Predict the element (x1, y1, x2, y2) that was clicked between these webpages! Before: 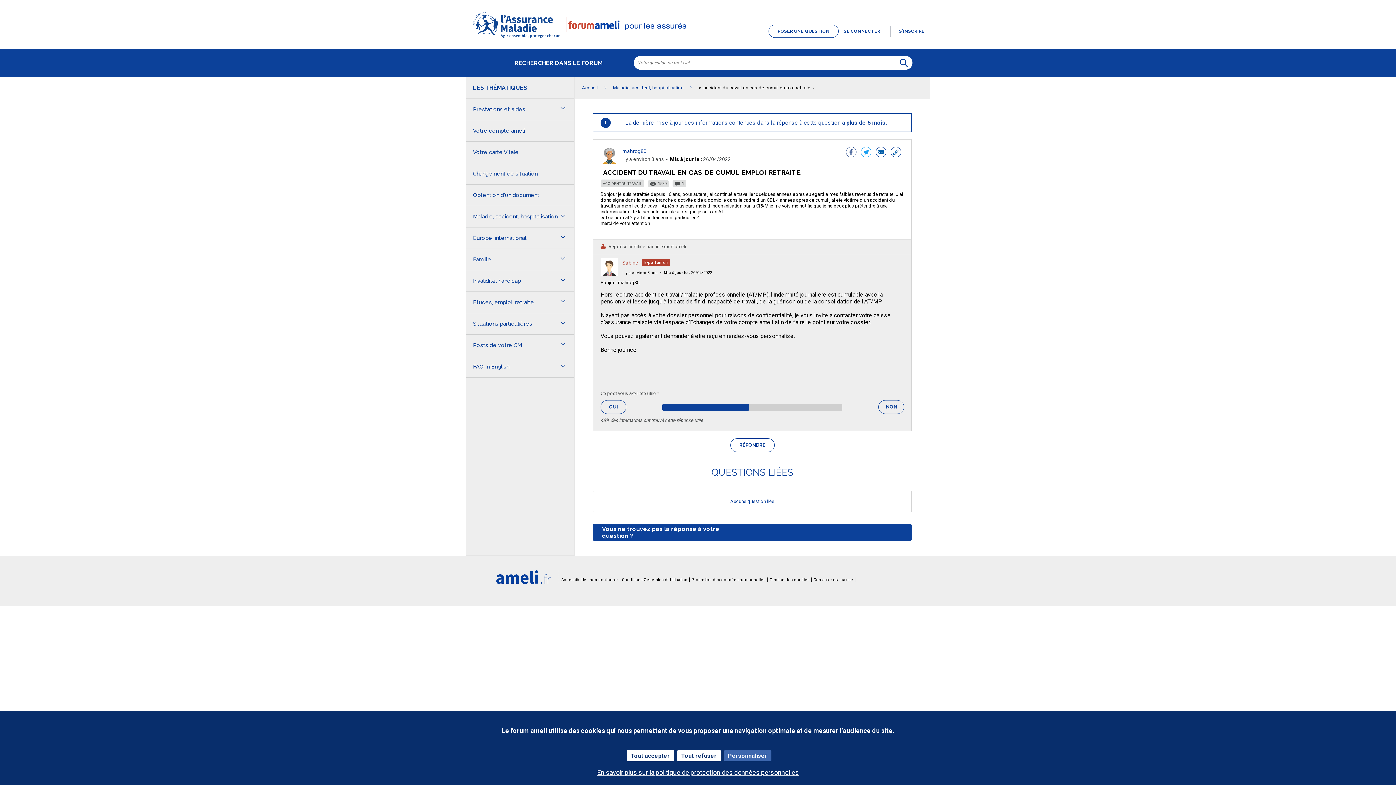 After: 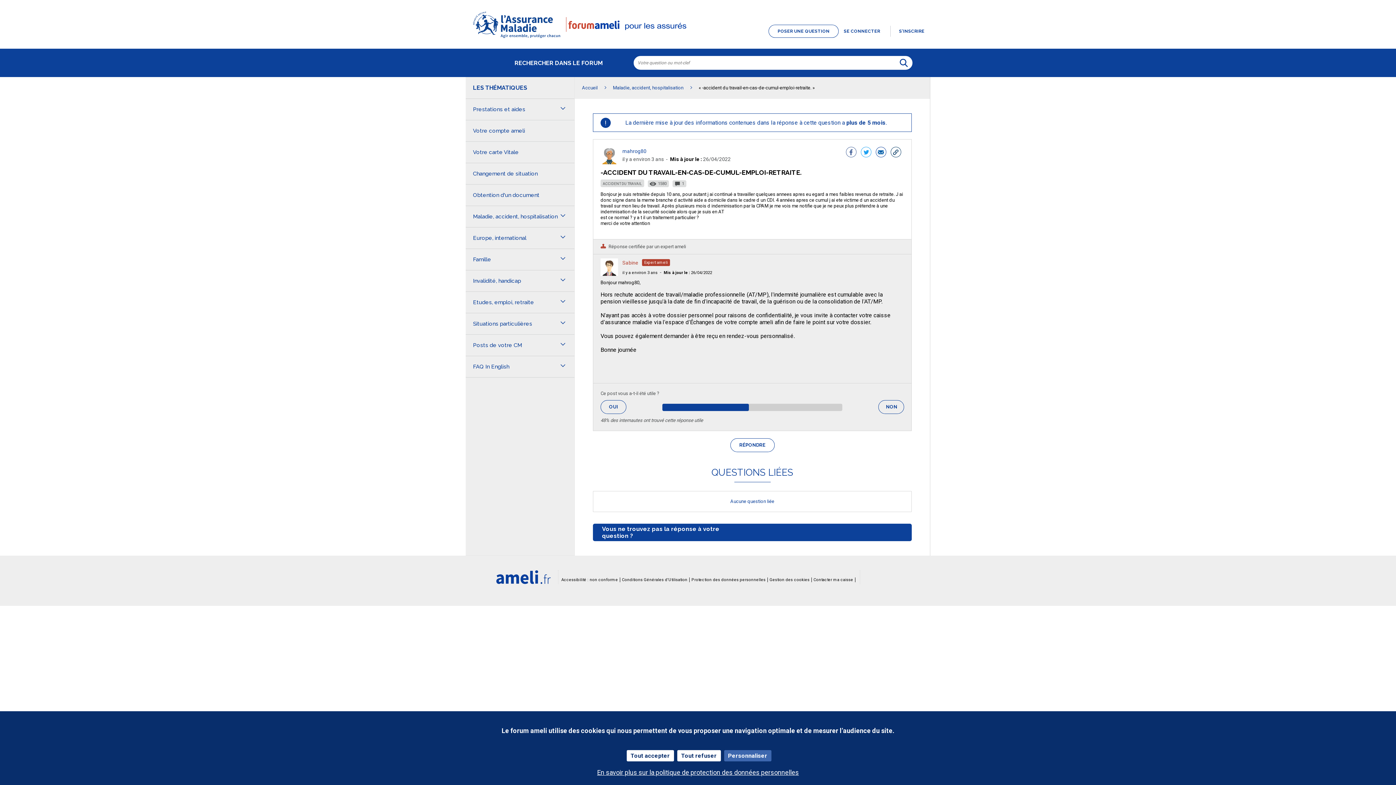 Action: bbox: (890, 146, 901, 158) label: copier le lien vers cette discussion dans le presse-papier